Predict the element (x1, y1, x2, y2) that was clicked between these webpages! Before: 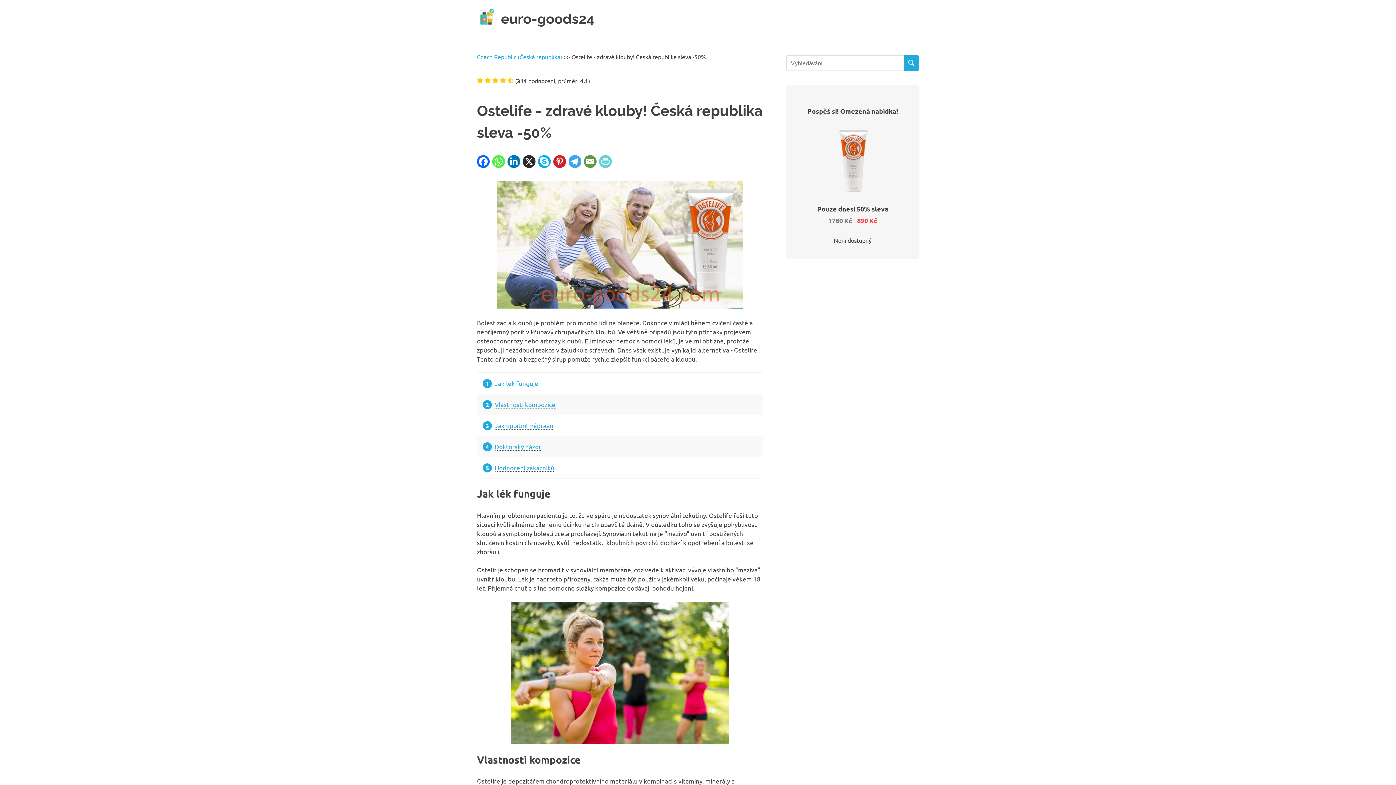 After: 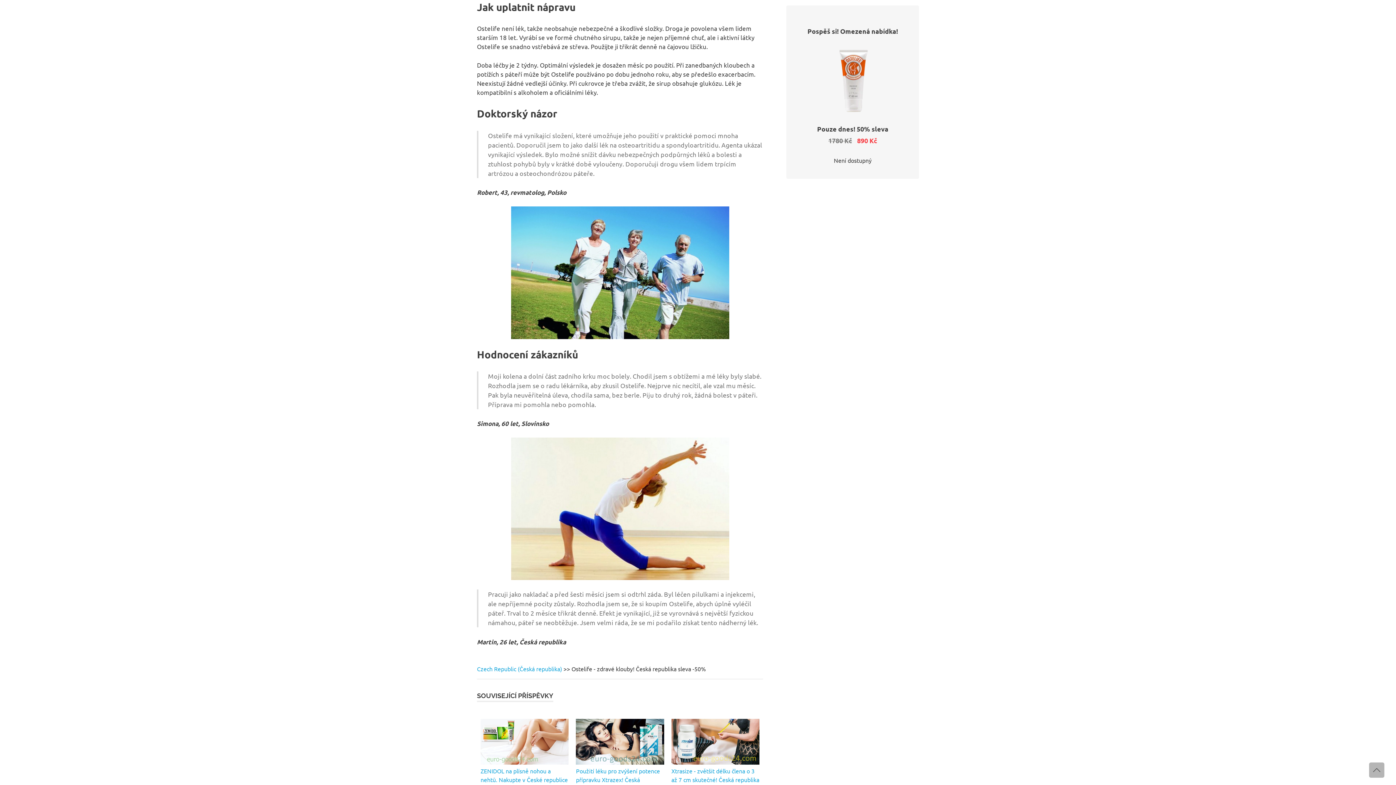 Action: label: Jak uplatnit nápravu bbox: (494, 421, 553, 429)